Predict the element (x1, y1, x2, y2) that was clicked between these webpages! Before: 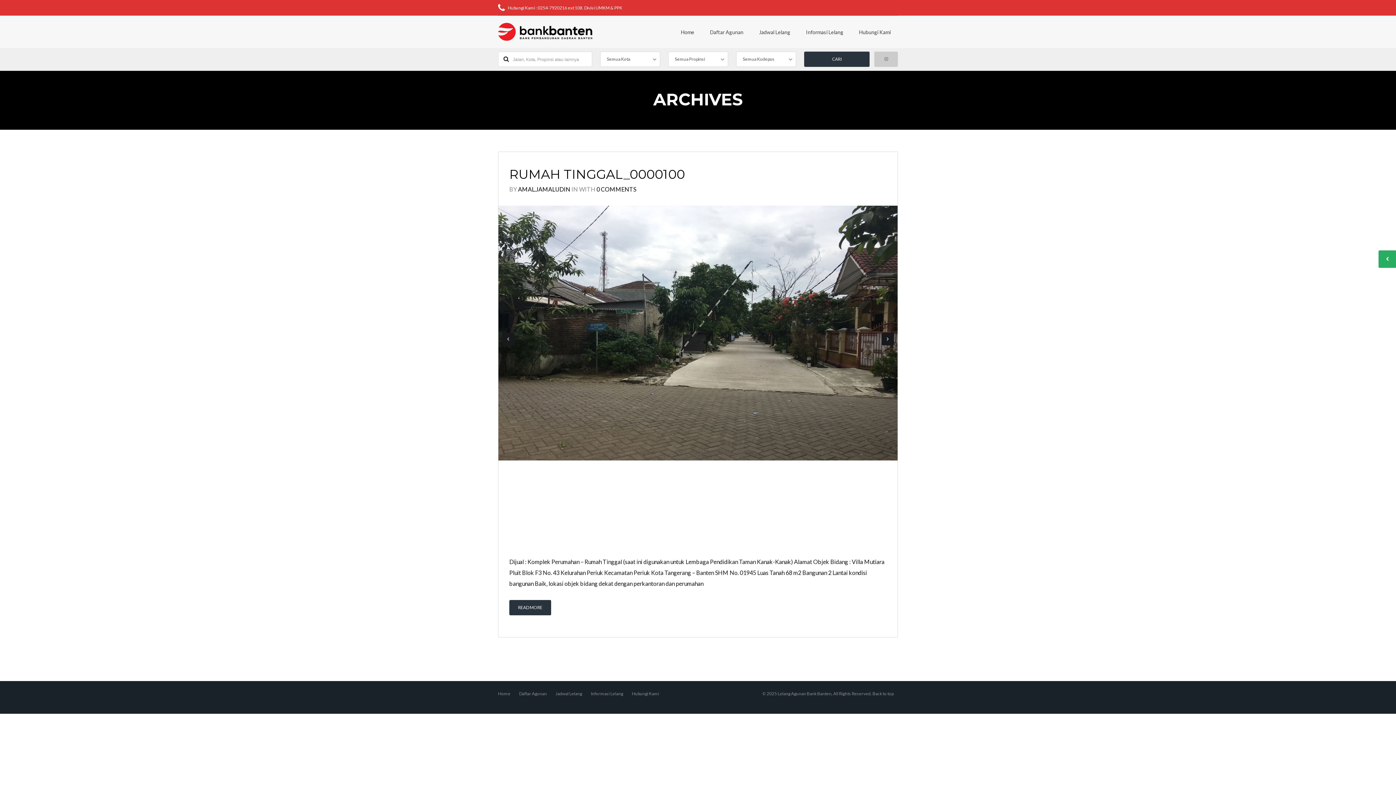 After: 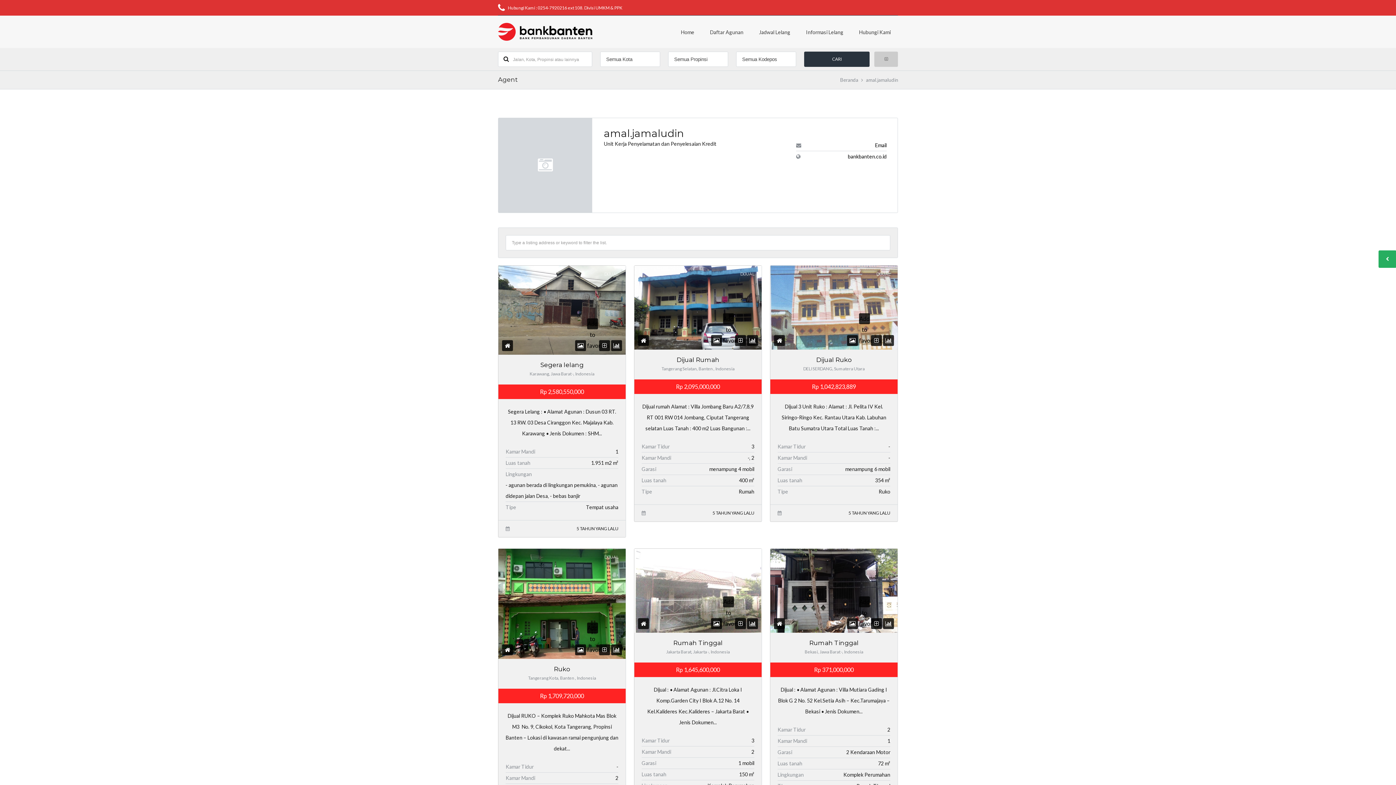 Action: label: AMAL.JAMALUDIN bbox: (518, 185, 570, 192)